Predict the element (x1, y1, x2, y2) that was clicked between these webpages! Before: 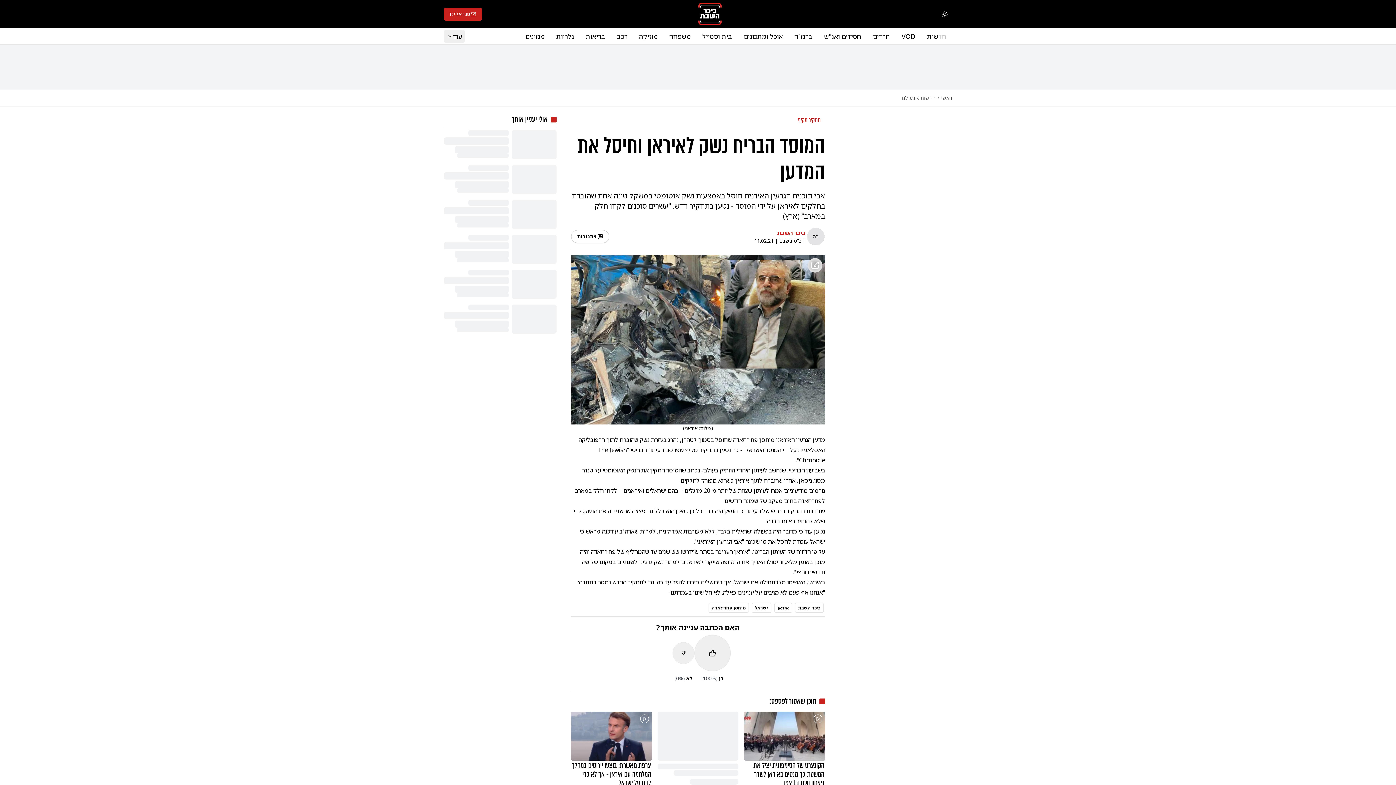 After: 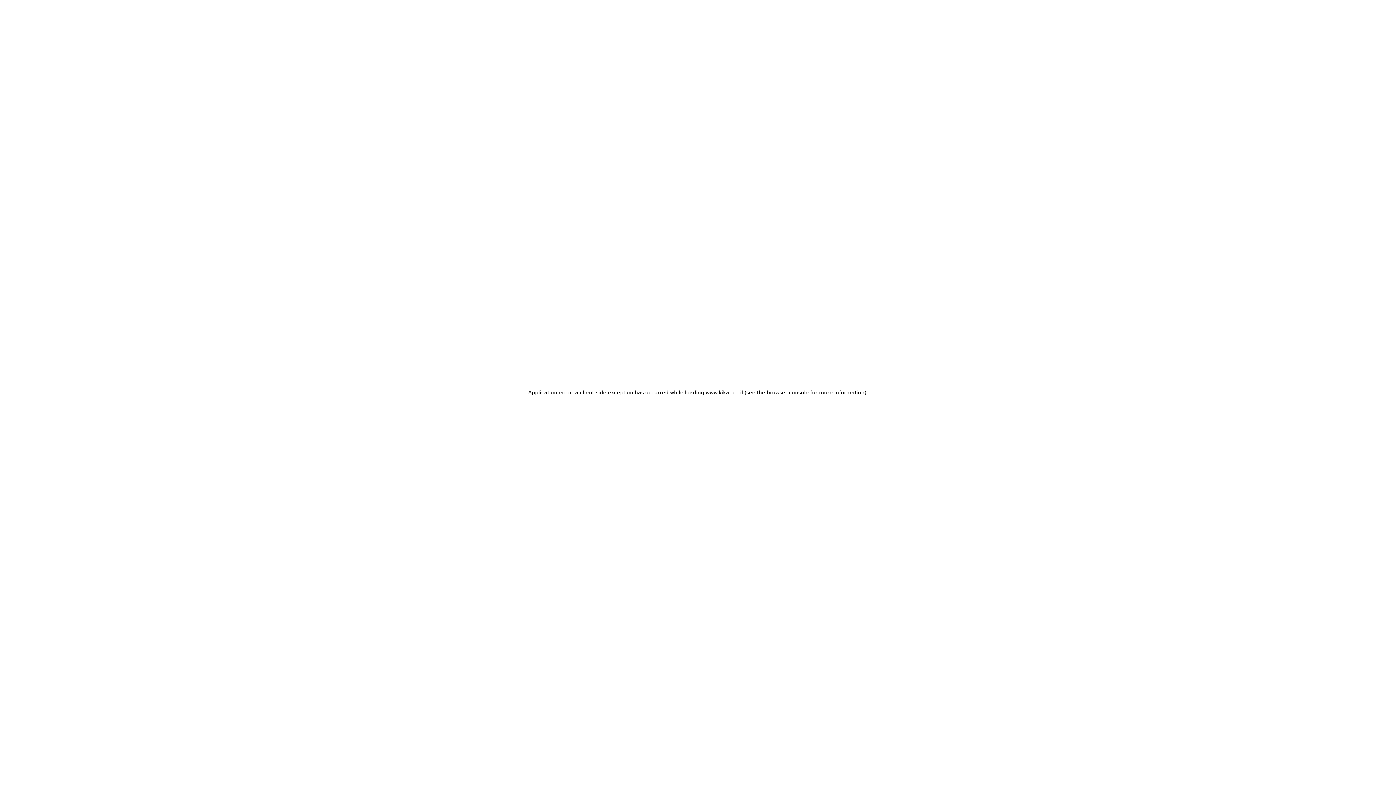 Action: label: ראשי bbox: (941, 94, 952, 101)